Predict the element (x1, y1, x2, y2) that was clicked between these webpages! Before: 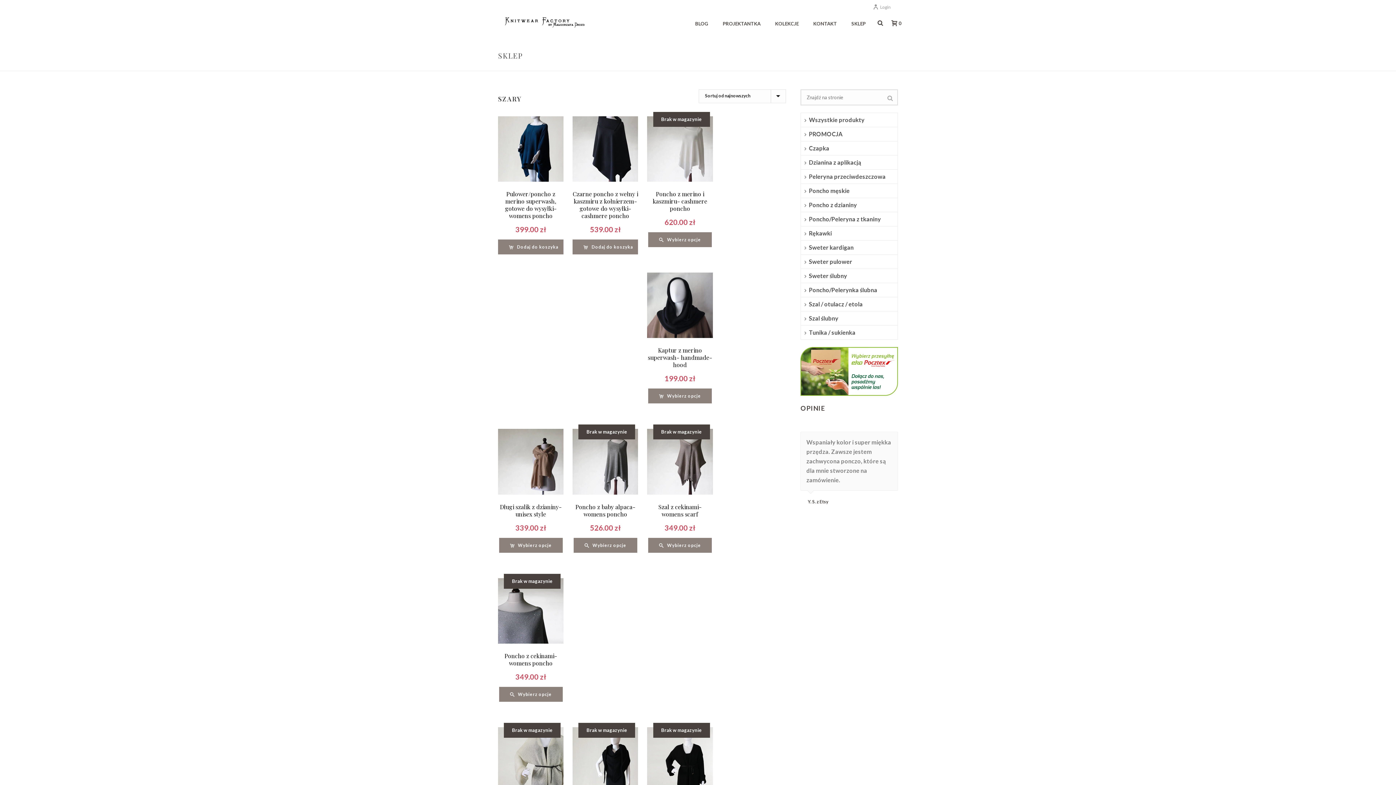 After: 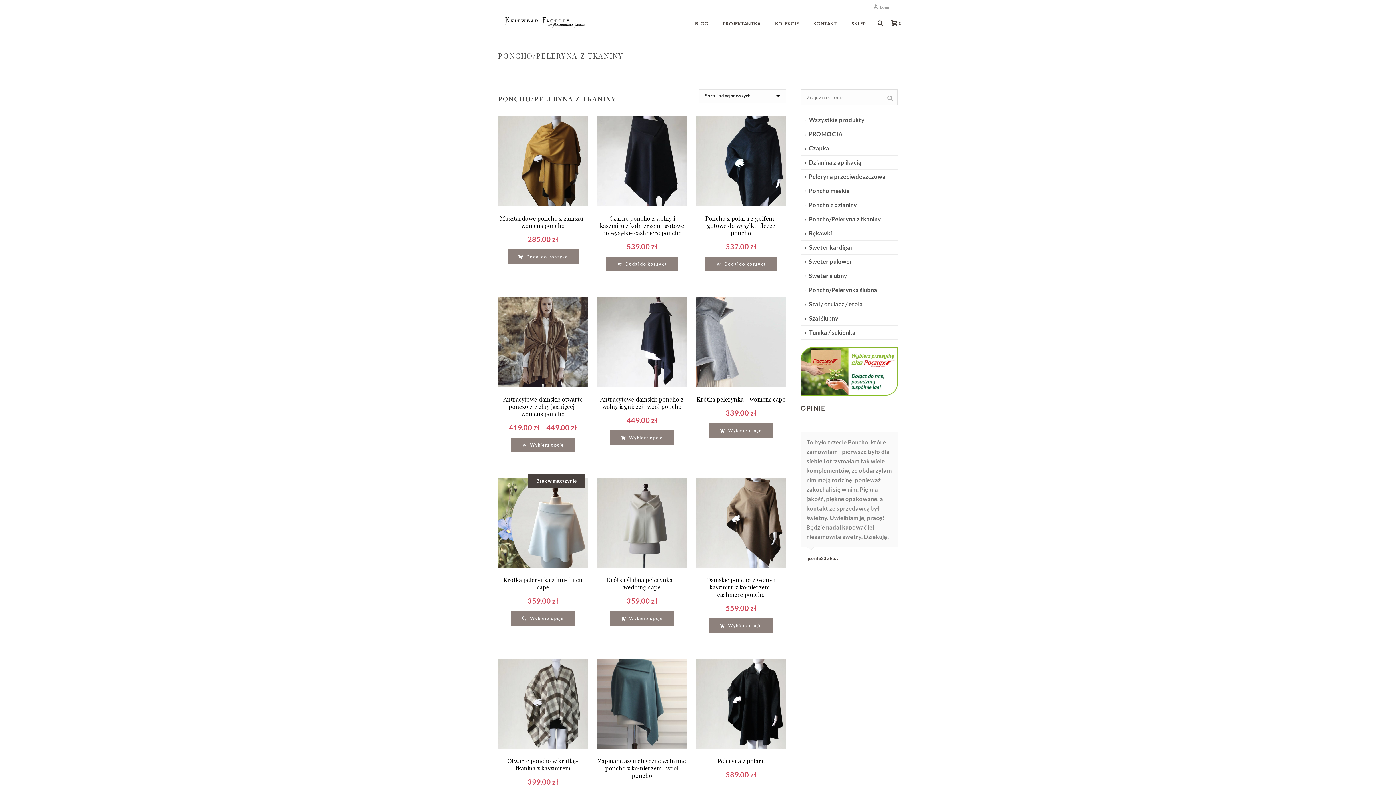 Action: bbox: (801, 212, 884, 226) label: Poncho/Peleryna z tkaniny